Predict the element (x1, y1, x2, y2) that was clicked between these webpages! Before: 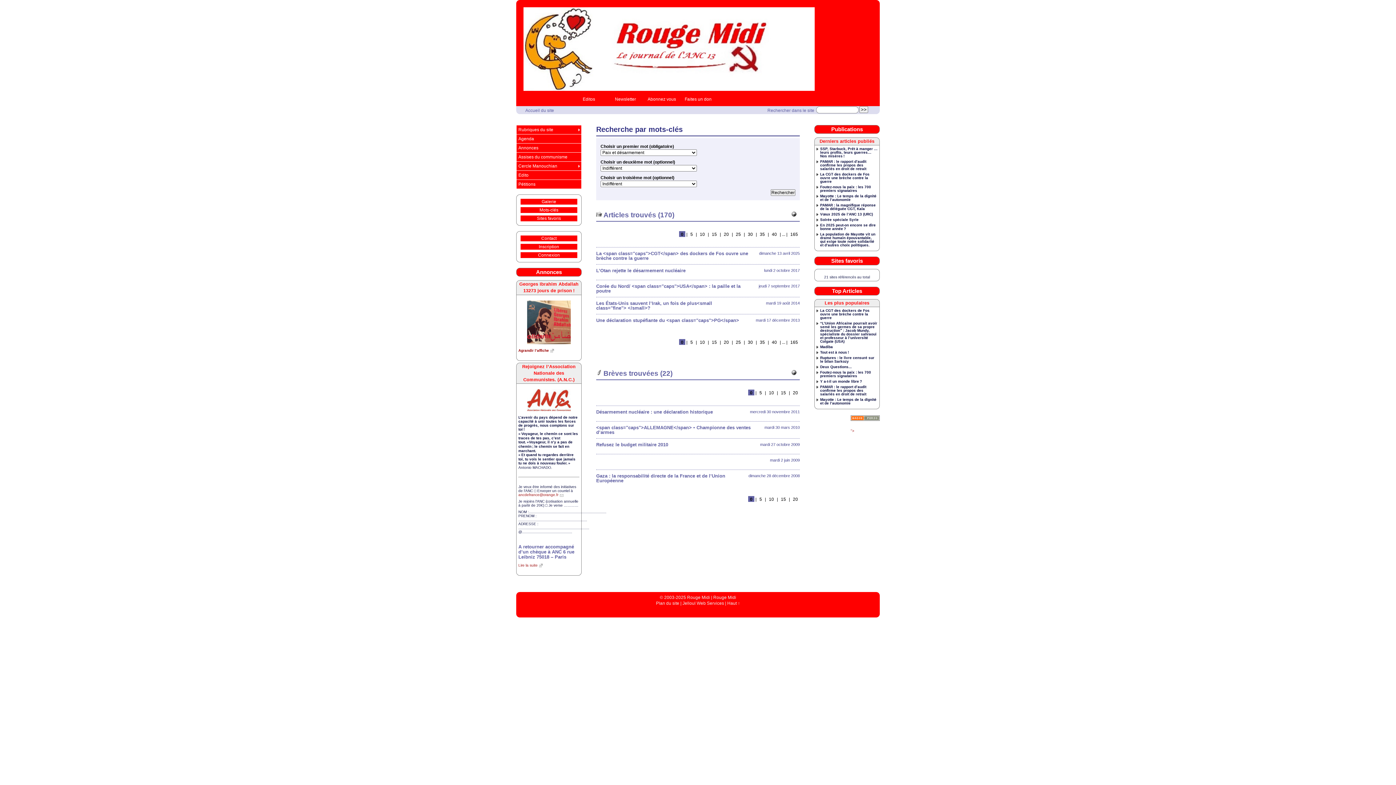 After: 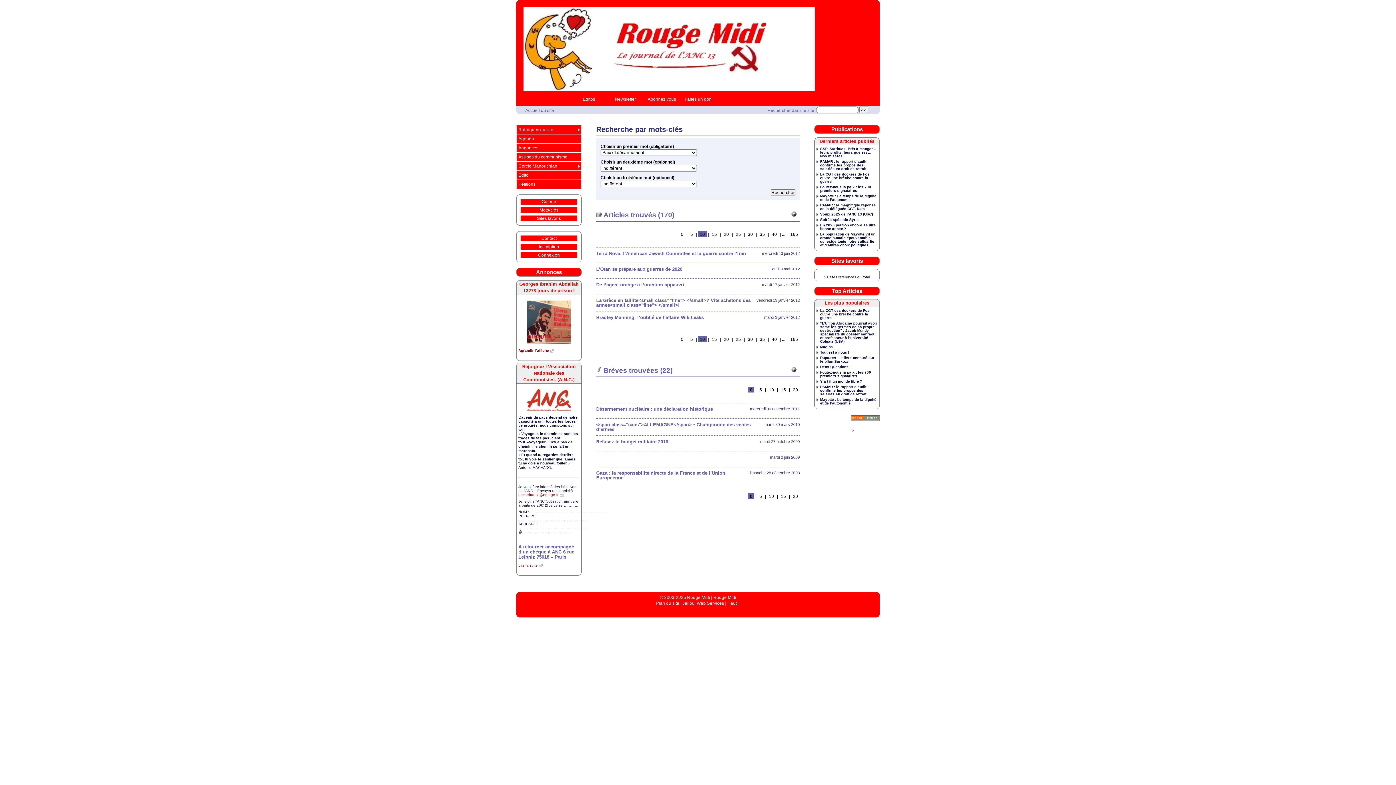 Action: bbox: (698, 339, 706, 345) label: 10